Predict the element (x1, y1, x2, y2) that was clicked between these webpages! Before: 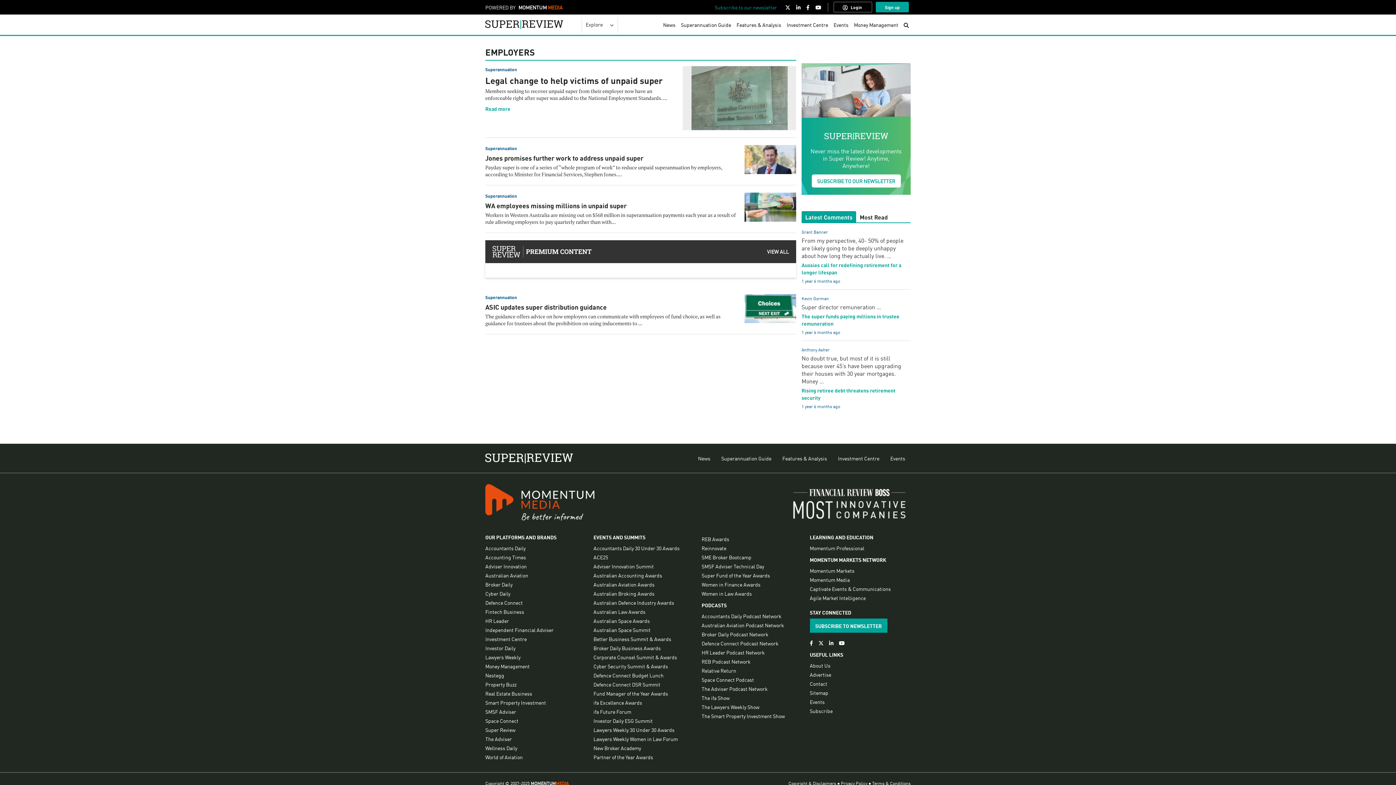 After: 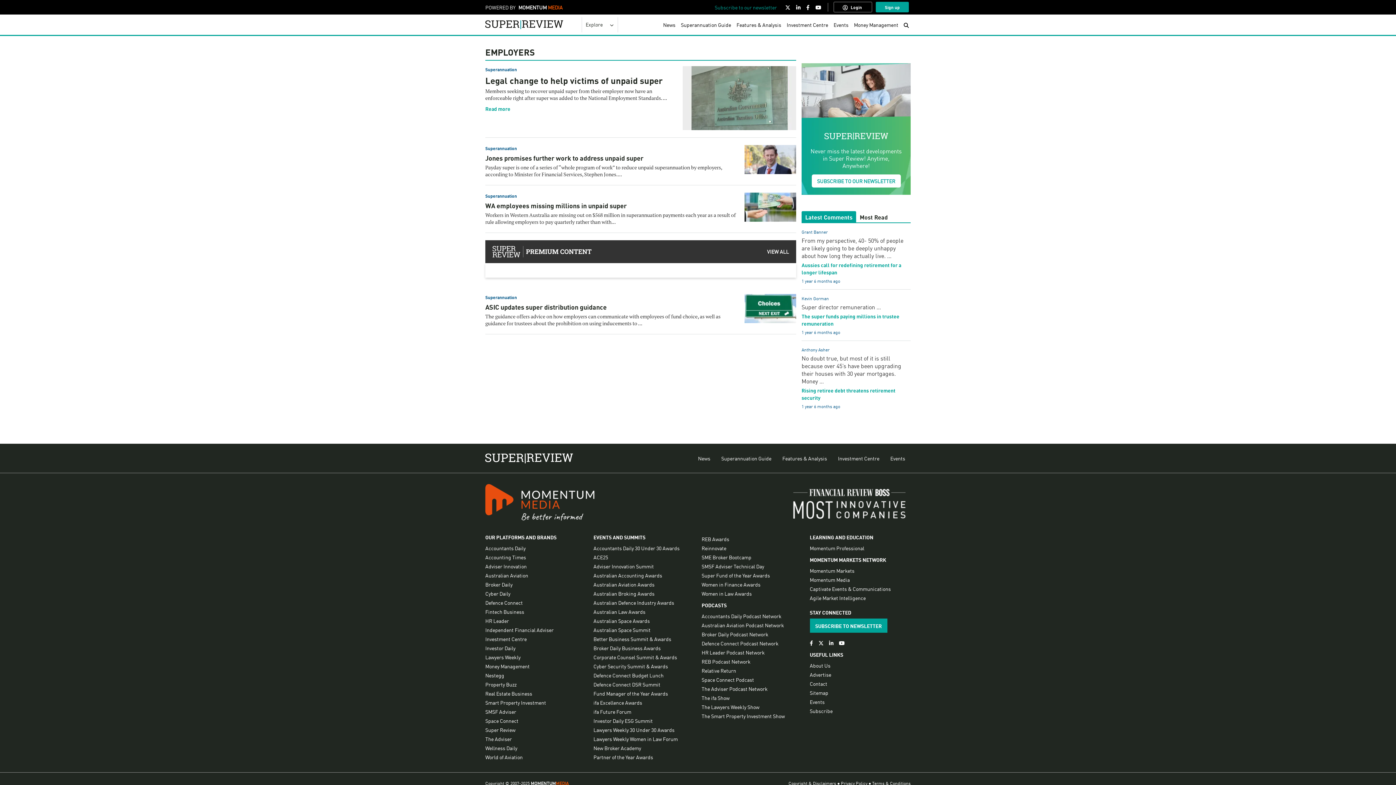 Action: label: Latest Comments bbox: (801, 211, 856, 222)